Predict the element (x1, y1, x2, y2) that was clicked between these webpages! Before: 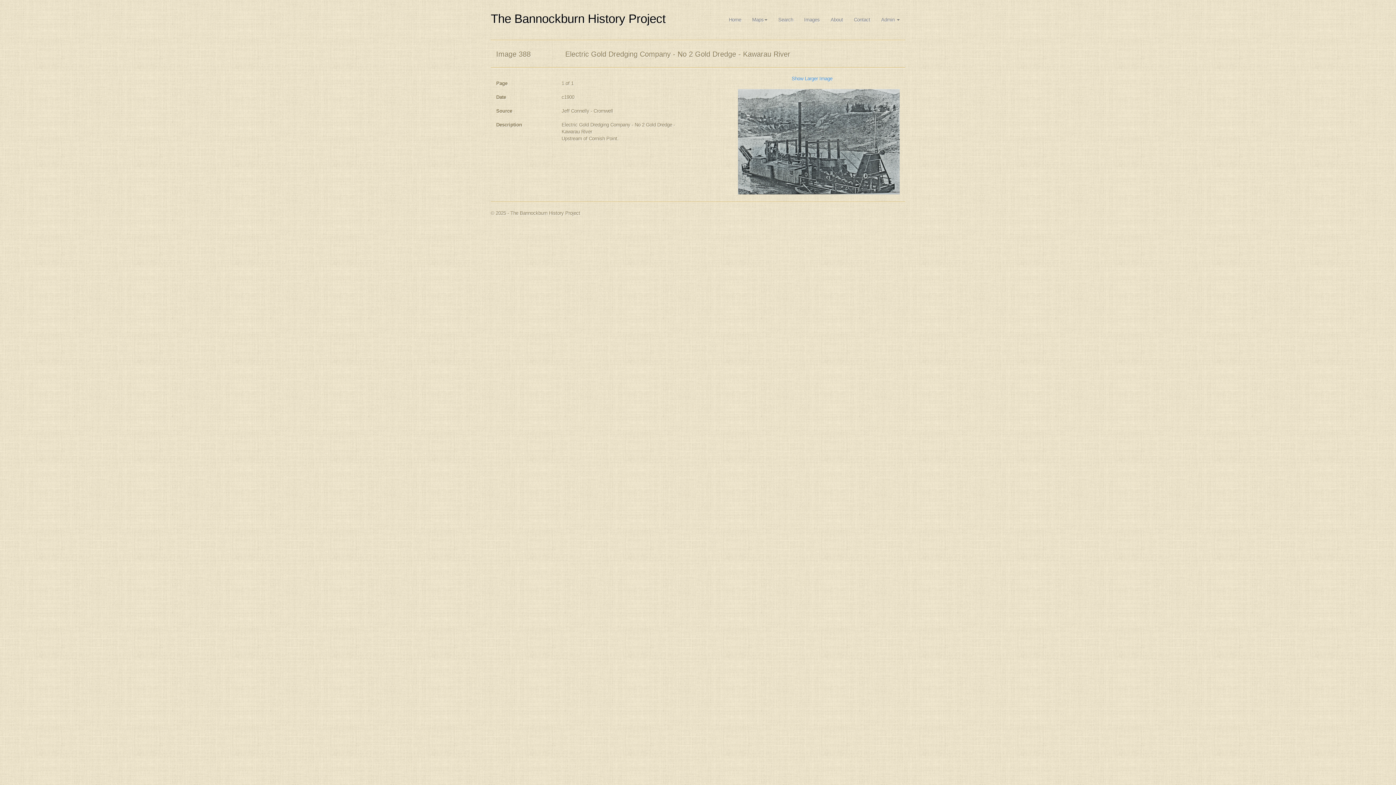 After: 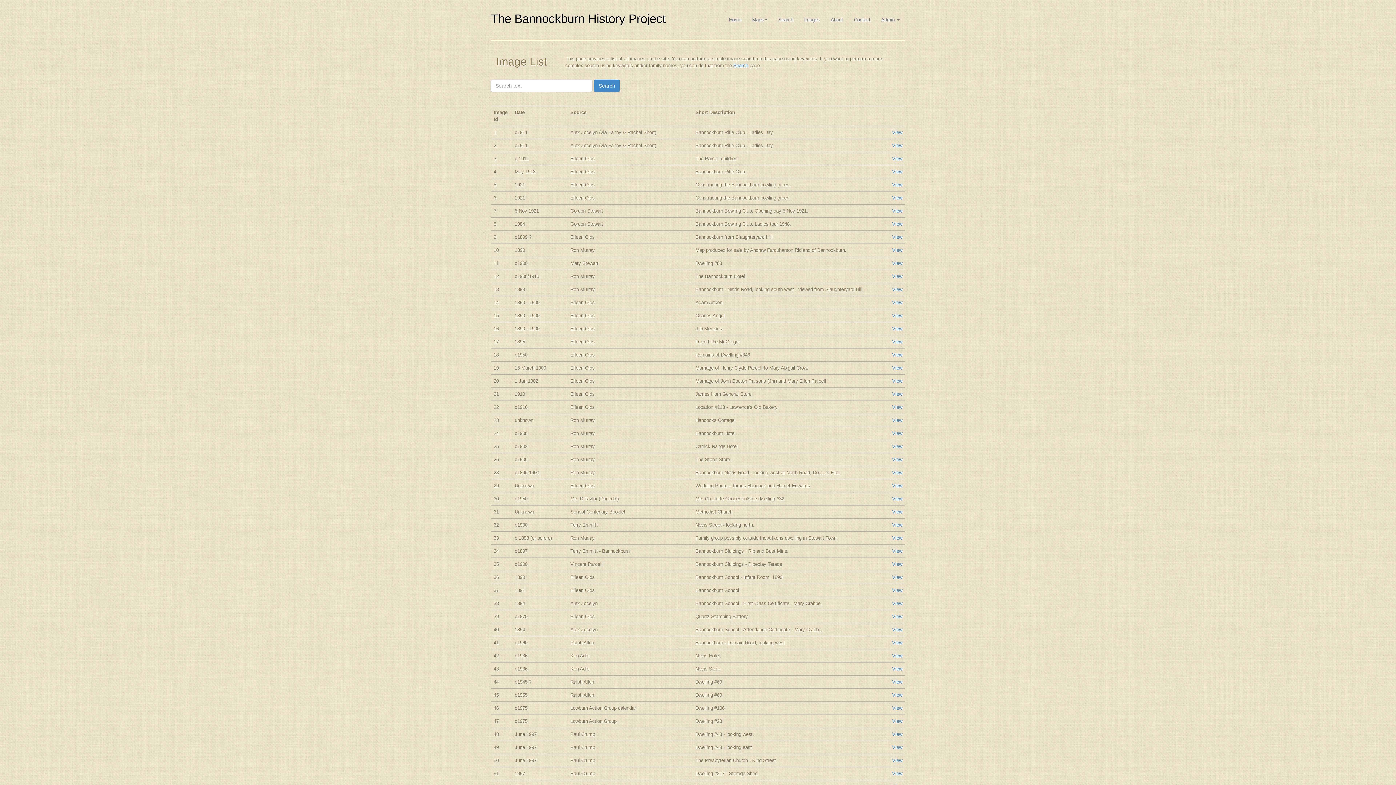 Action: label: Images bbox: (798, 10, 825, 32)